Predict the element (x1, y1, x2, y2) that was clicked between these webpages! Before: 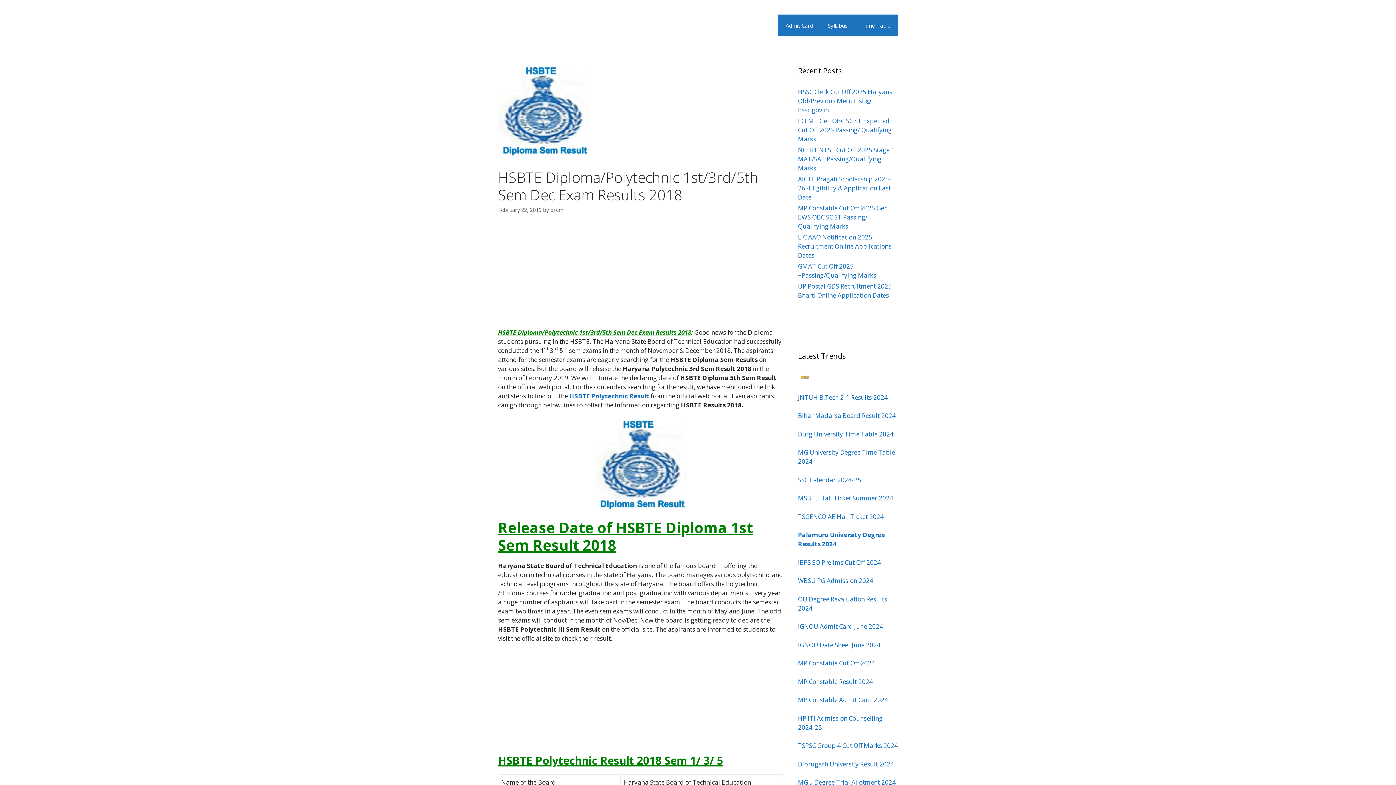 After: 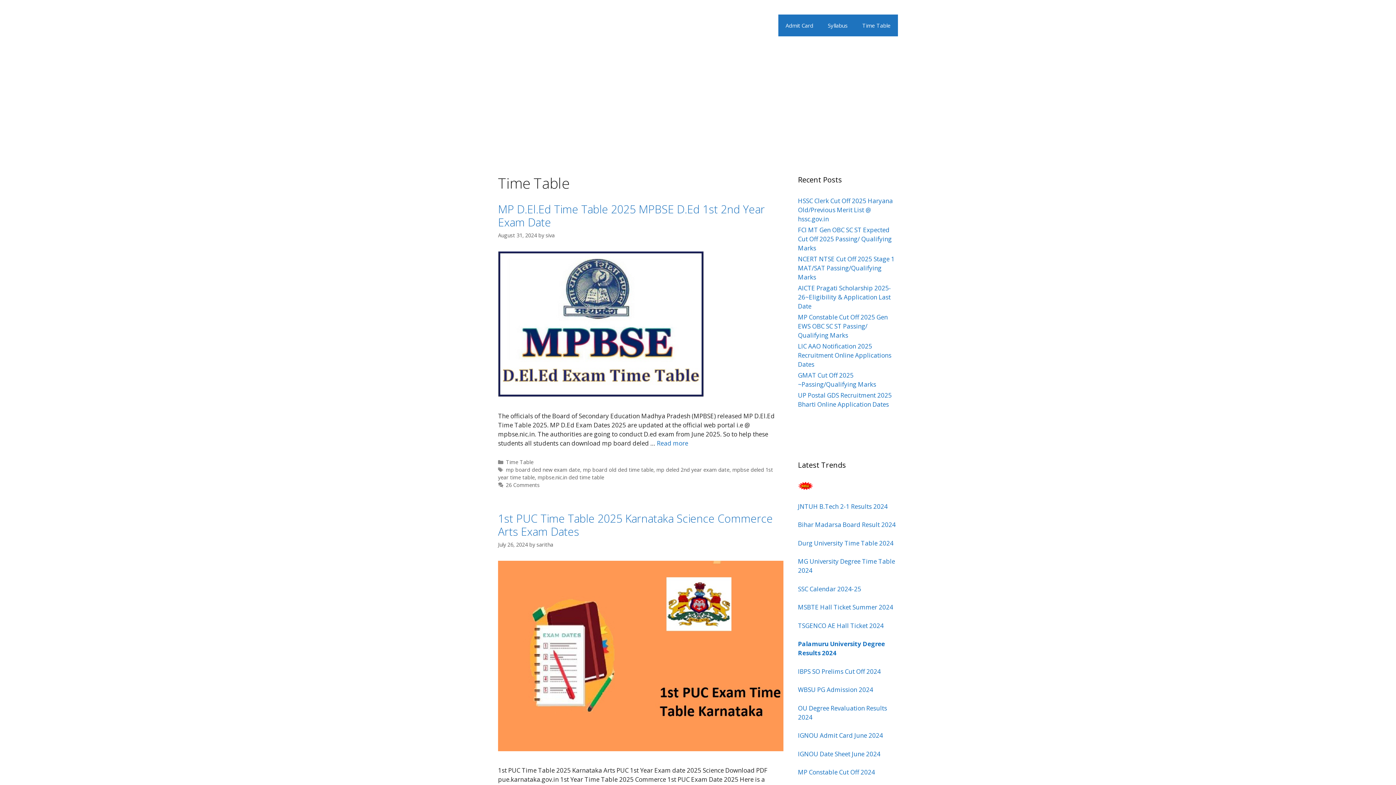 Action: bbox: (855, 14, 898, 36) label: Time Table